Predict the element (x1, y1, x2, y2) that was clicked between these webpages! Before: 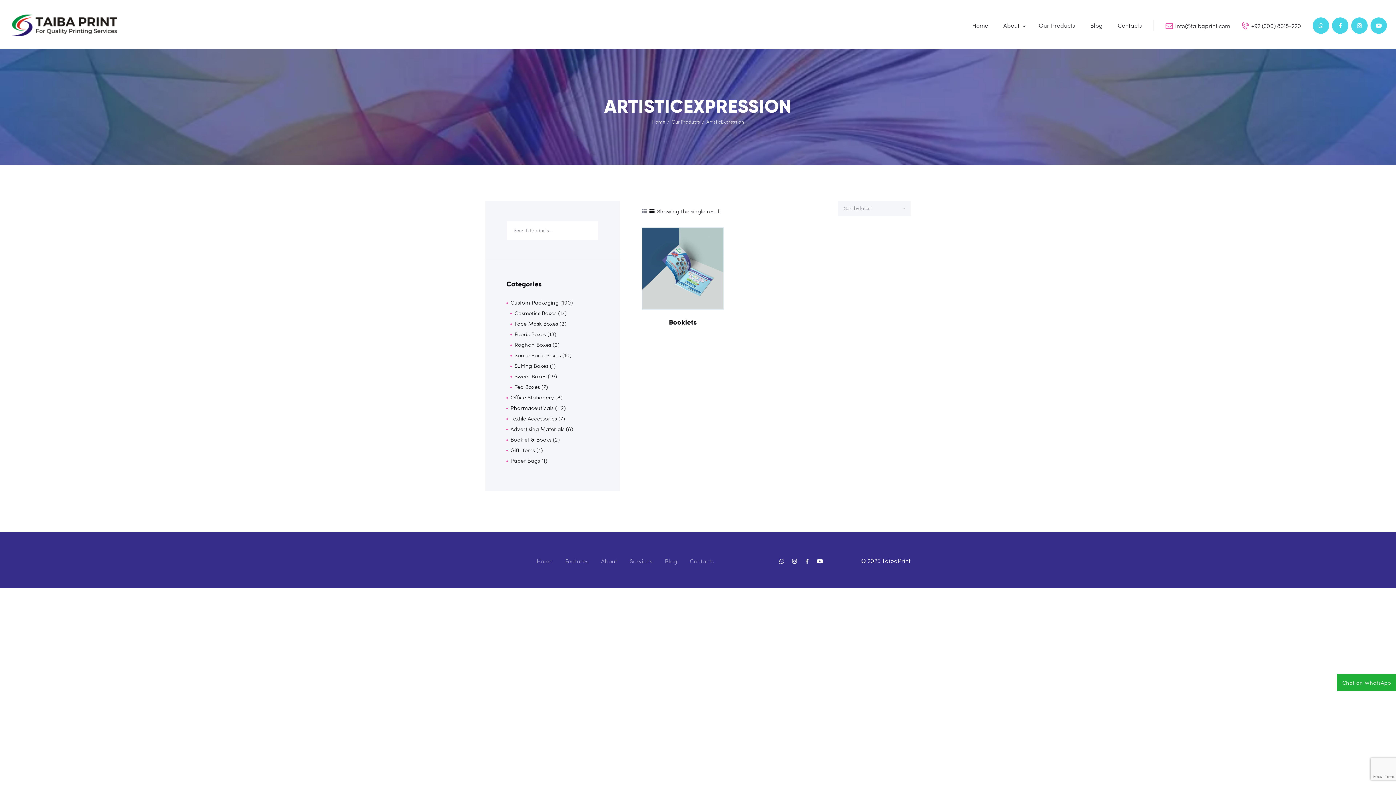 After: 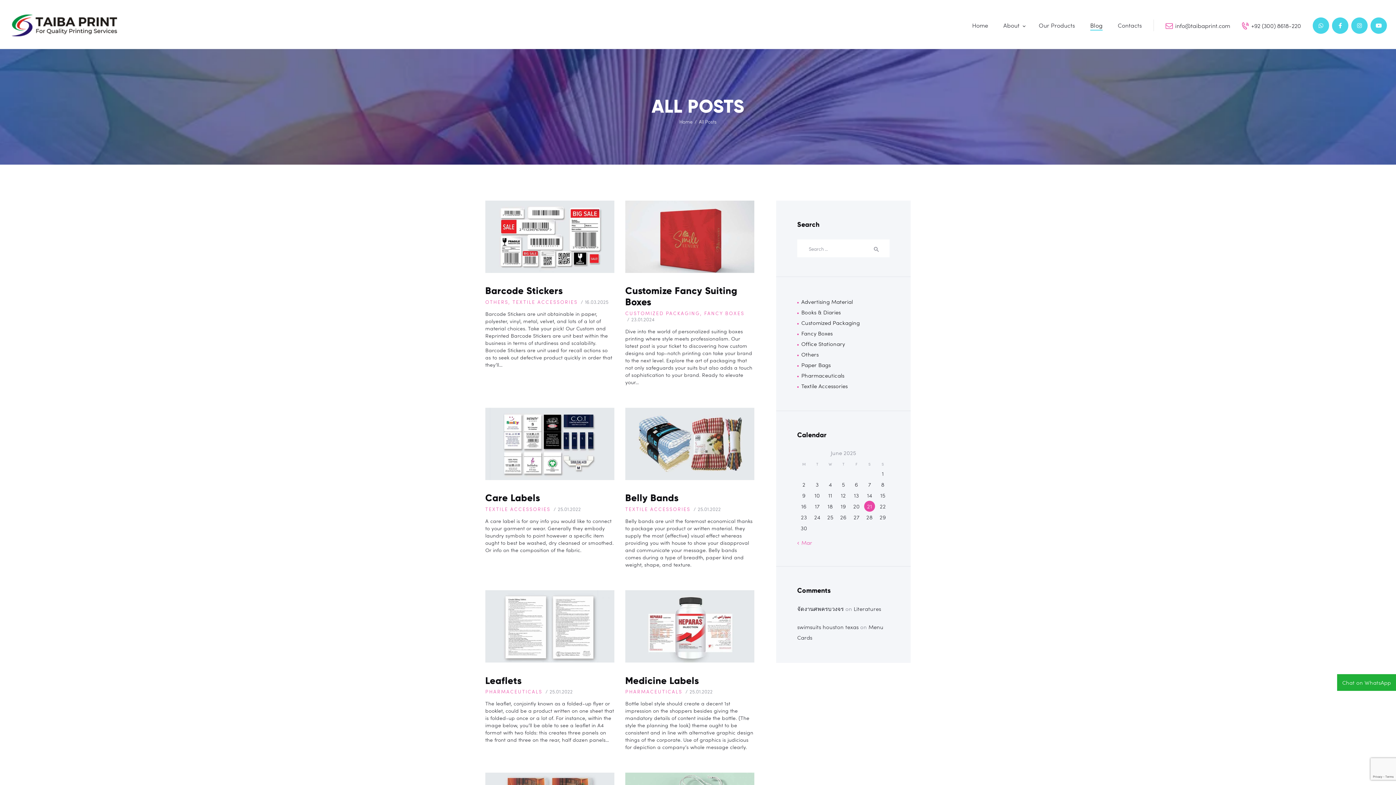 Action: bbox: (665, 557, 677, 565) label: Blog